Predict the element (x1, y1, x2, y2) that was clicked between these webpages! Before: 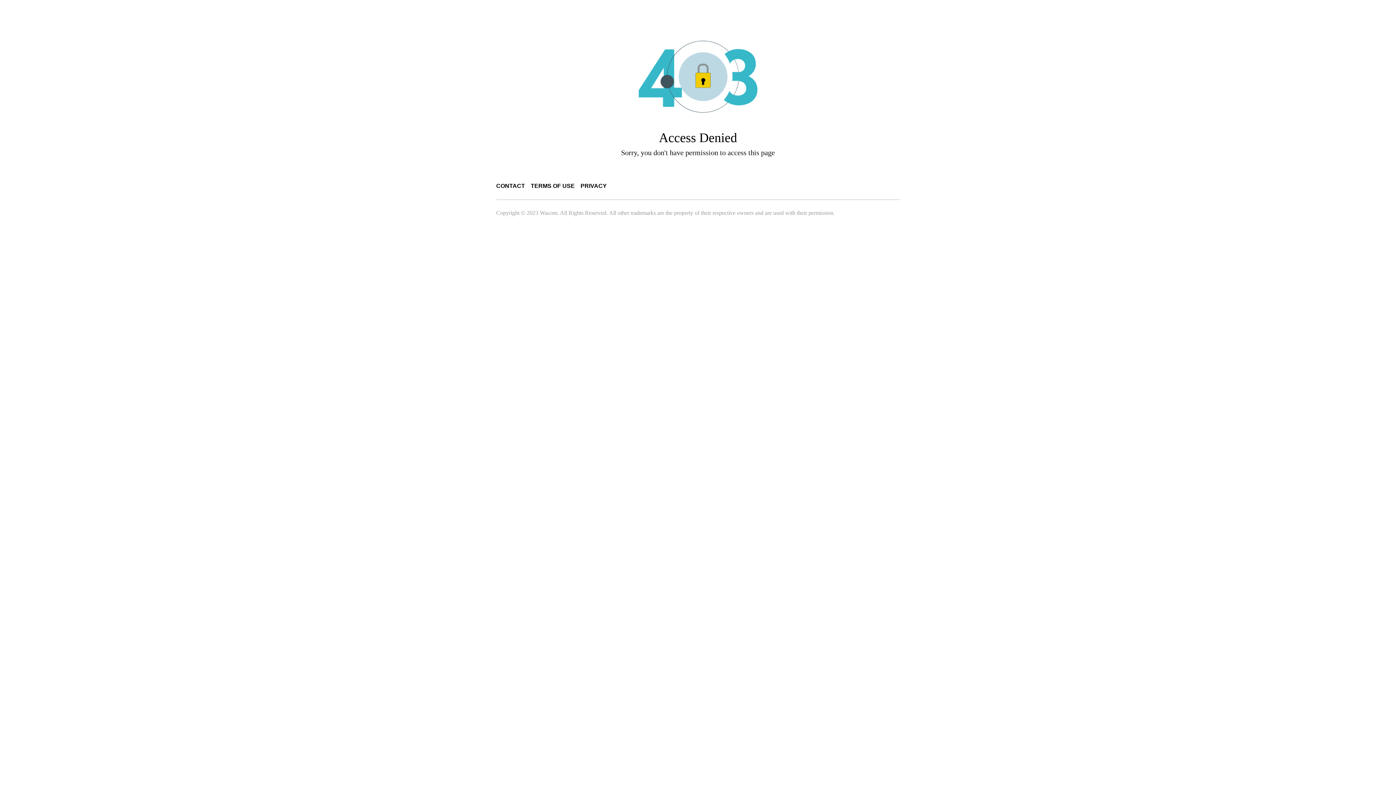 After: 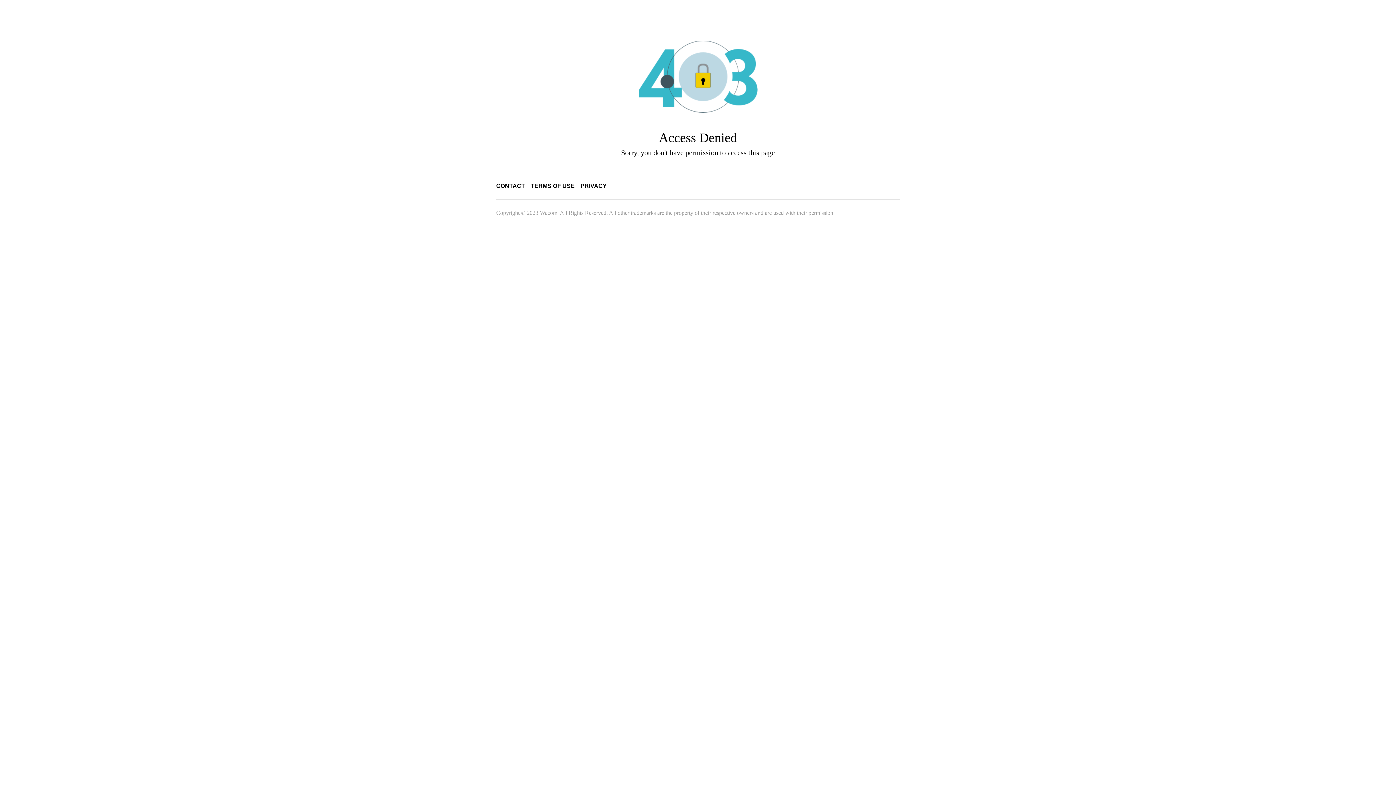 Action: label: TERMS OF USE bbox: (530, 182, 574, 189)